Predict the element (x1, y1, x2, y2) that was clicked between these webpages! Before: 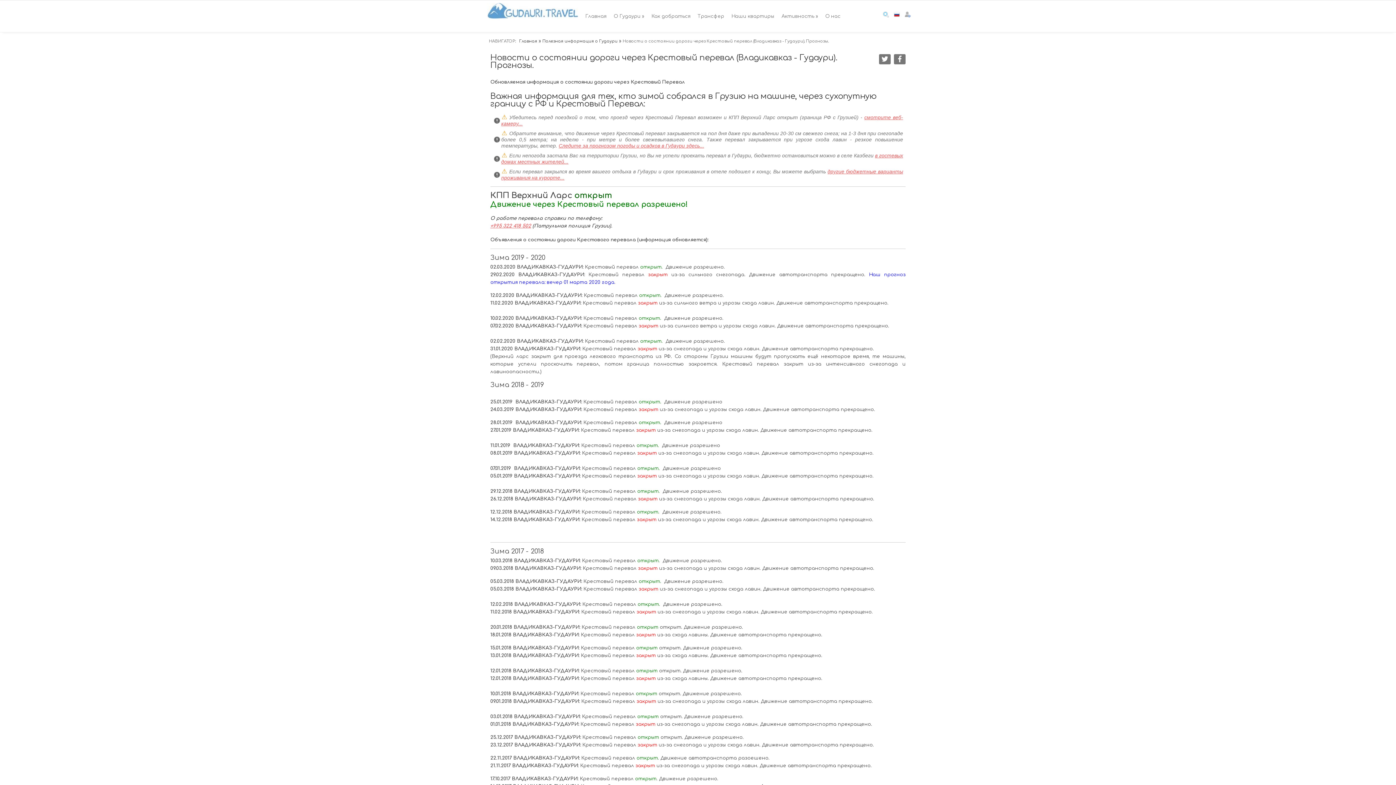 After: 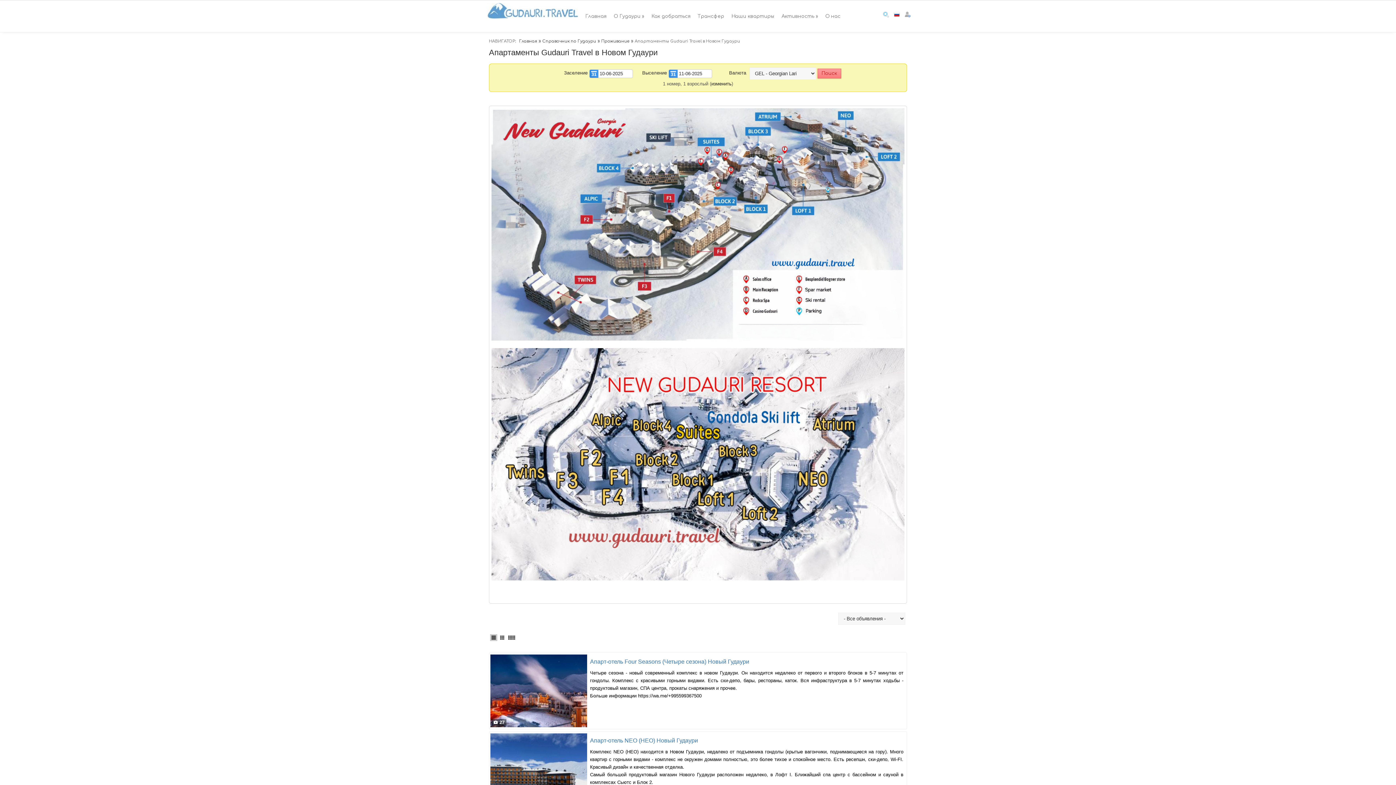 Action: label: Наши квартиры bbox: (728, 0, 778, 31)